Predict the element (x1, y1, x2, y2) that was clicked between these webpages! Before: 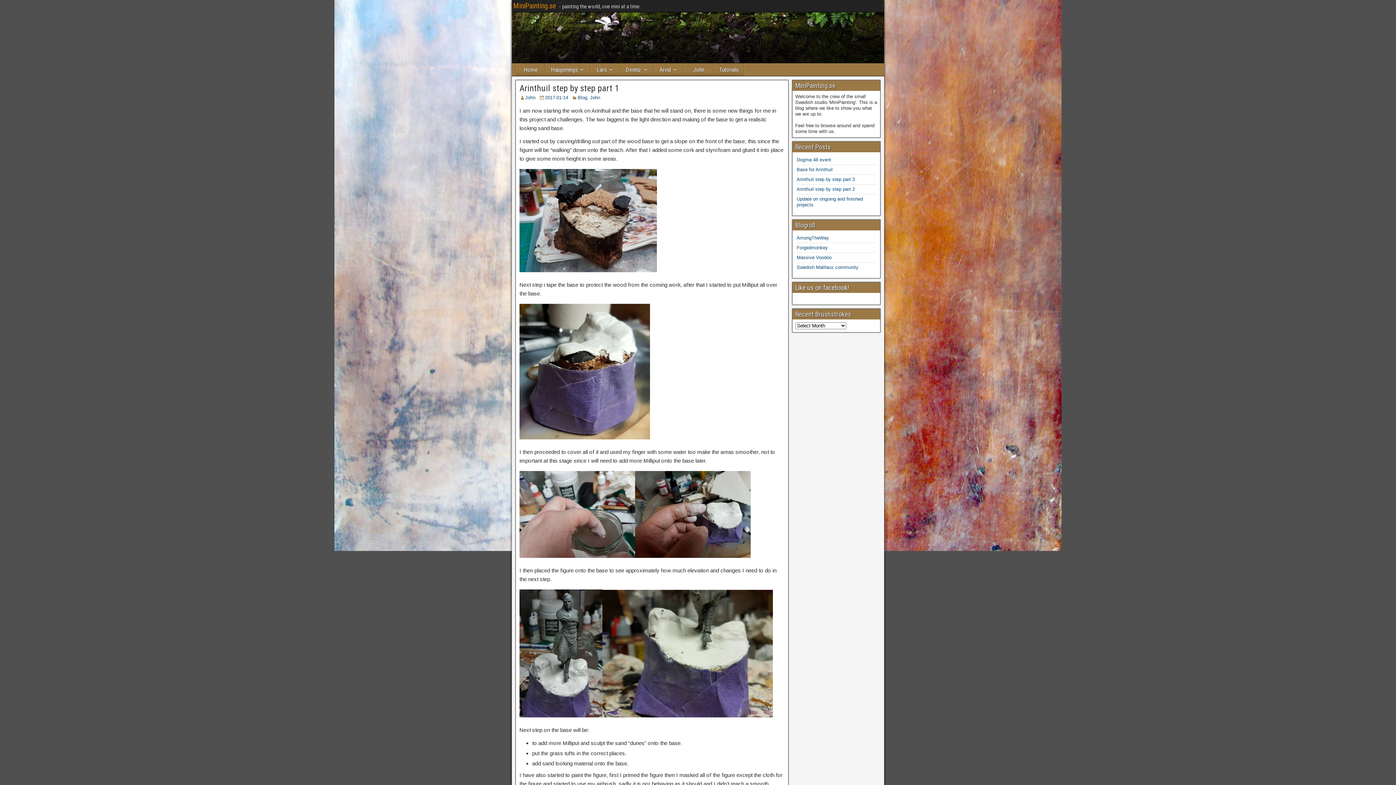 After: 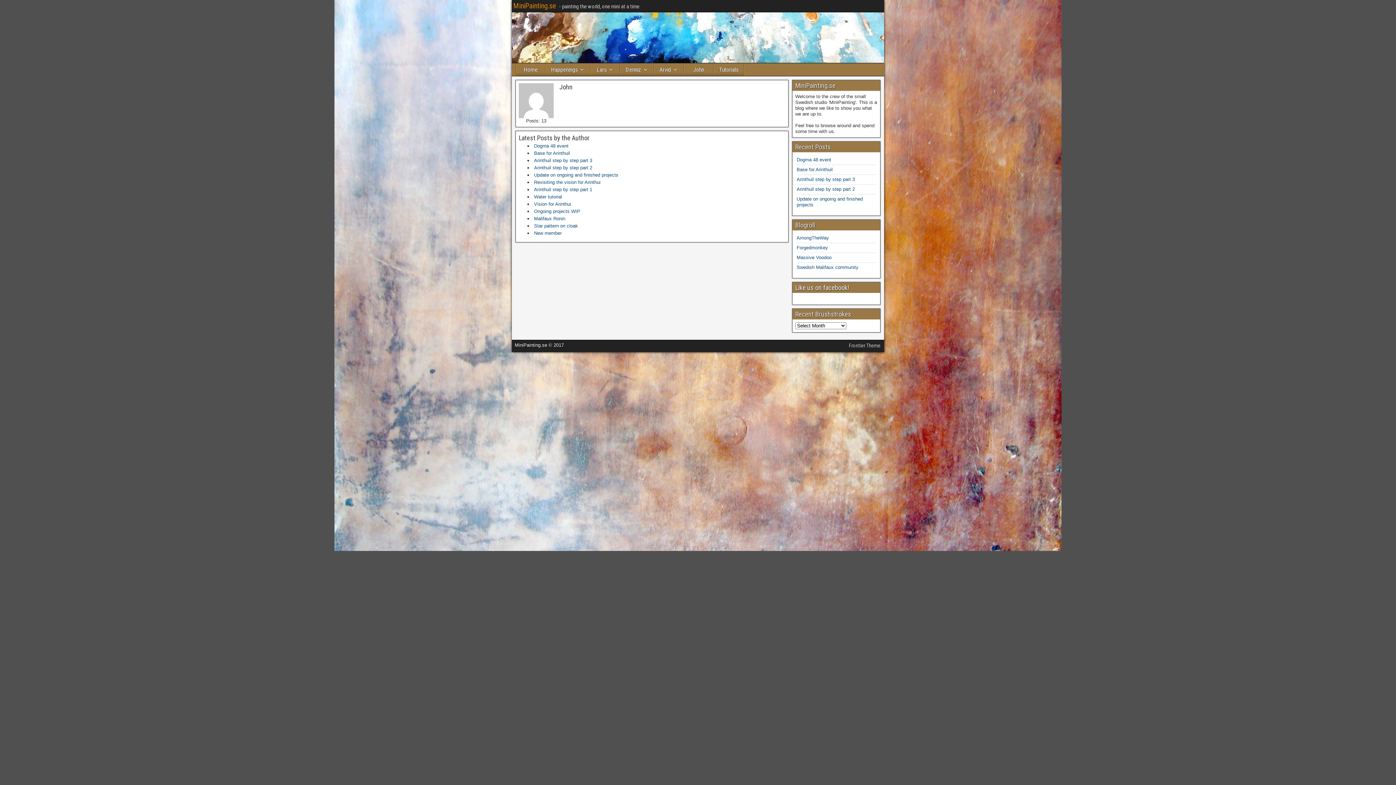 Action: bbox: (525, 94, 535, 100) label: John